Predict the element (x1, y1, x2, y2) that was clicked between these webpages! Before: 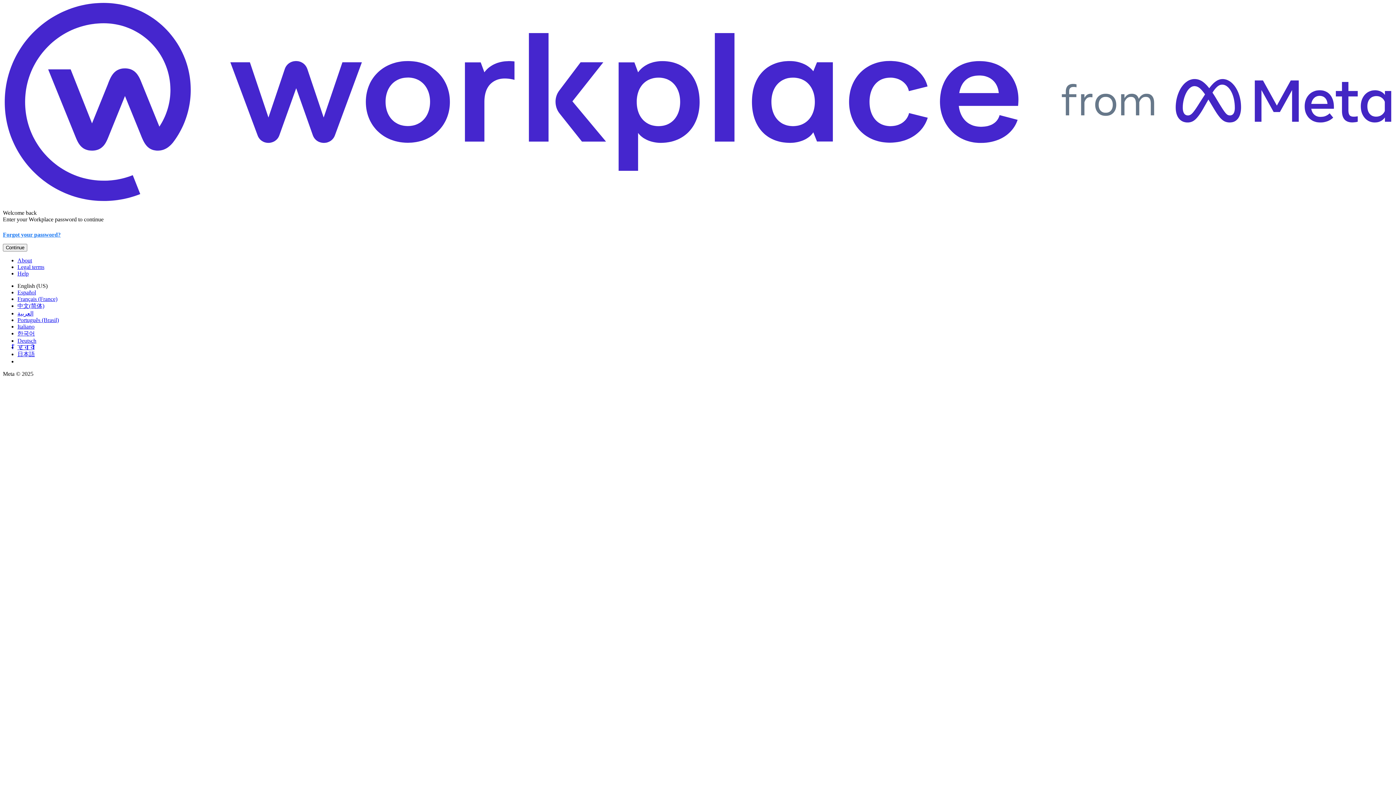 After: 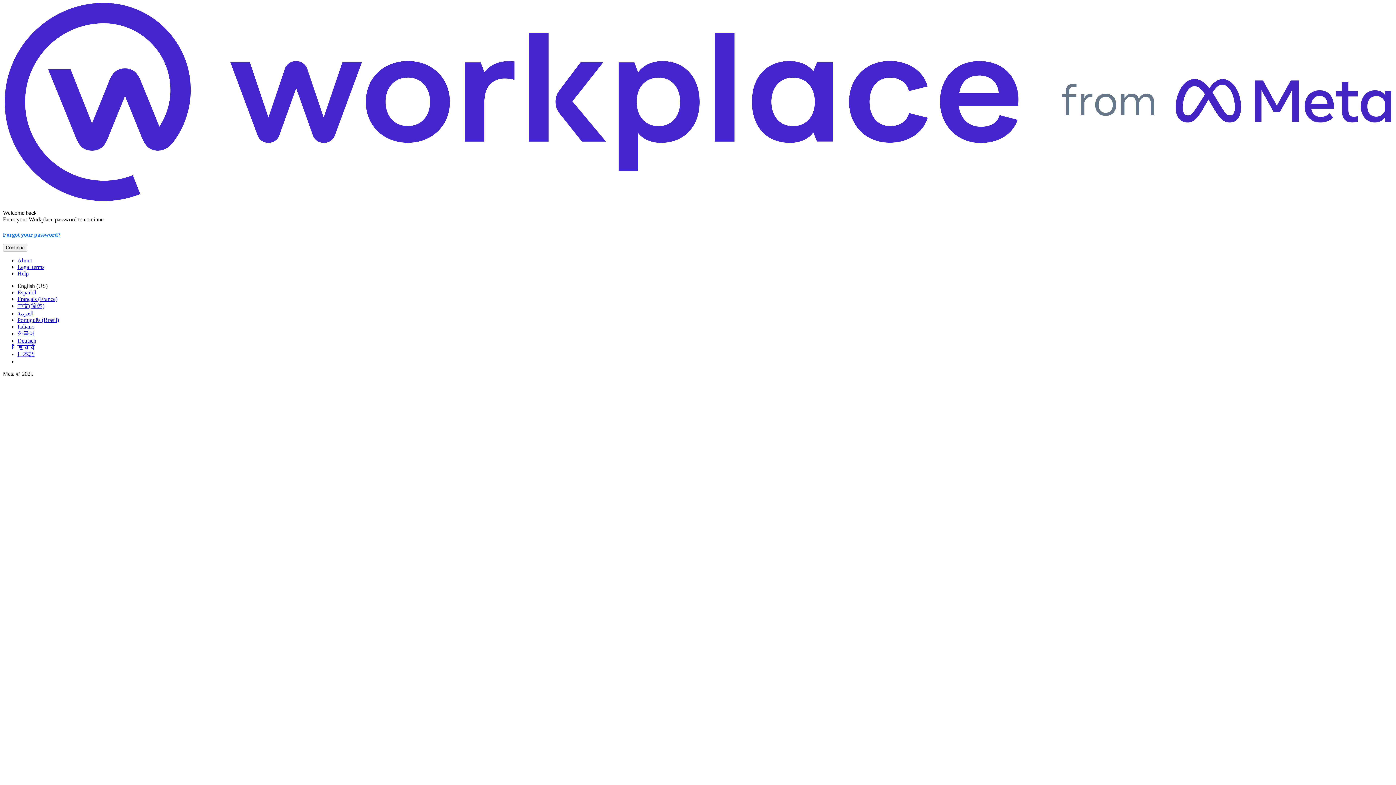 Action: label: العربية bbox: (17, 310, 33, 316)